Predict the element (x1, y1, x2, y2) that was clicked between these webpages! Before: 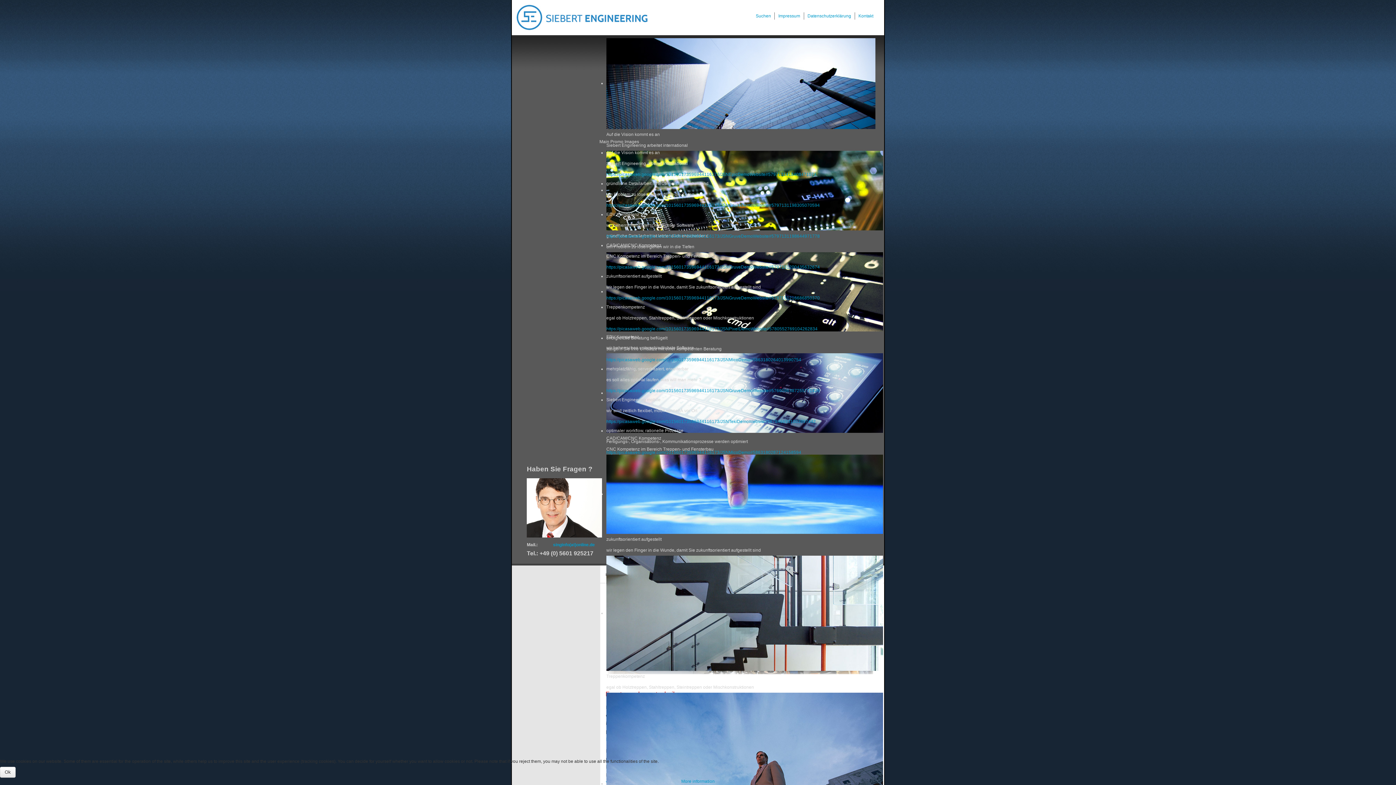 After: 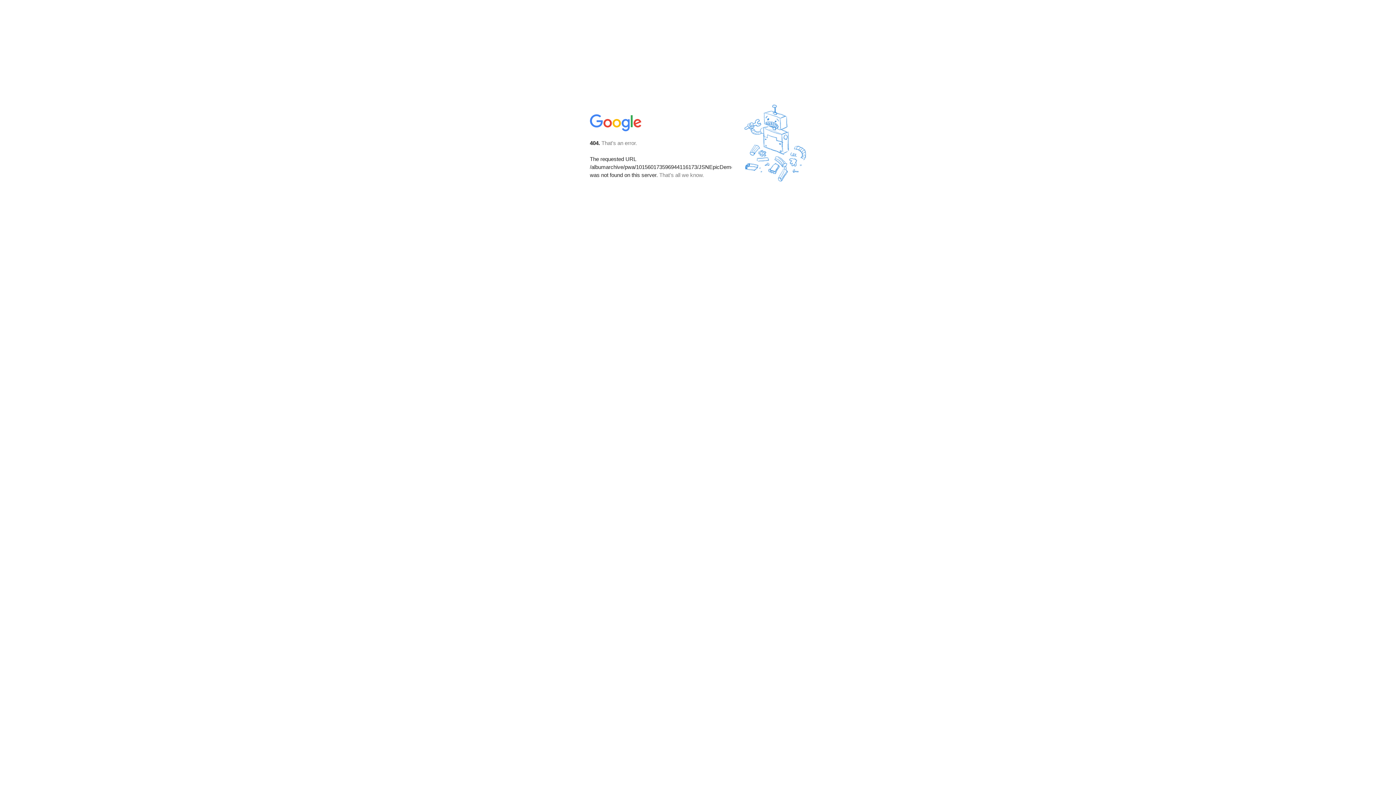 Action: label: https://picasaweb.google.com/101560173596944116173/JSNEpicDemoWebsite#5797131418408471074 bbox: (606, 172, 816, 177)